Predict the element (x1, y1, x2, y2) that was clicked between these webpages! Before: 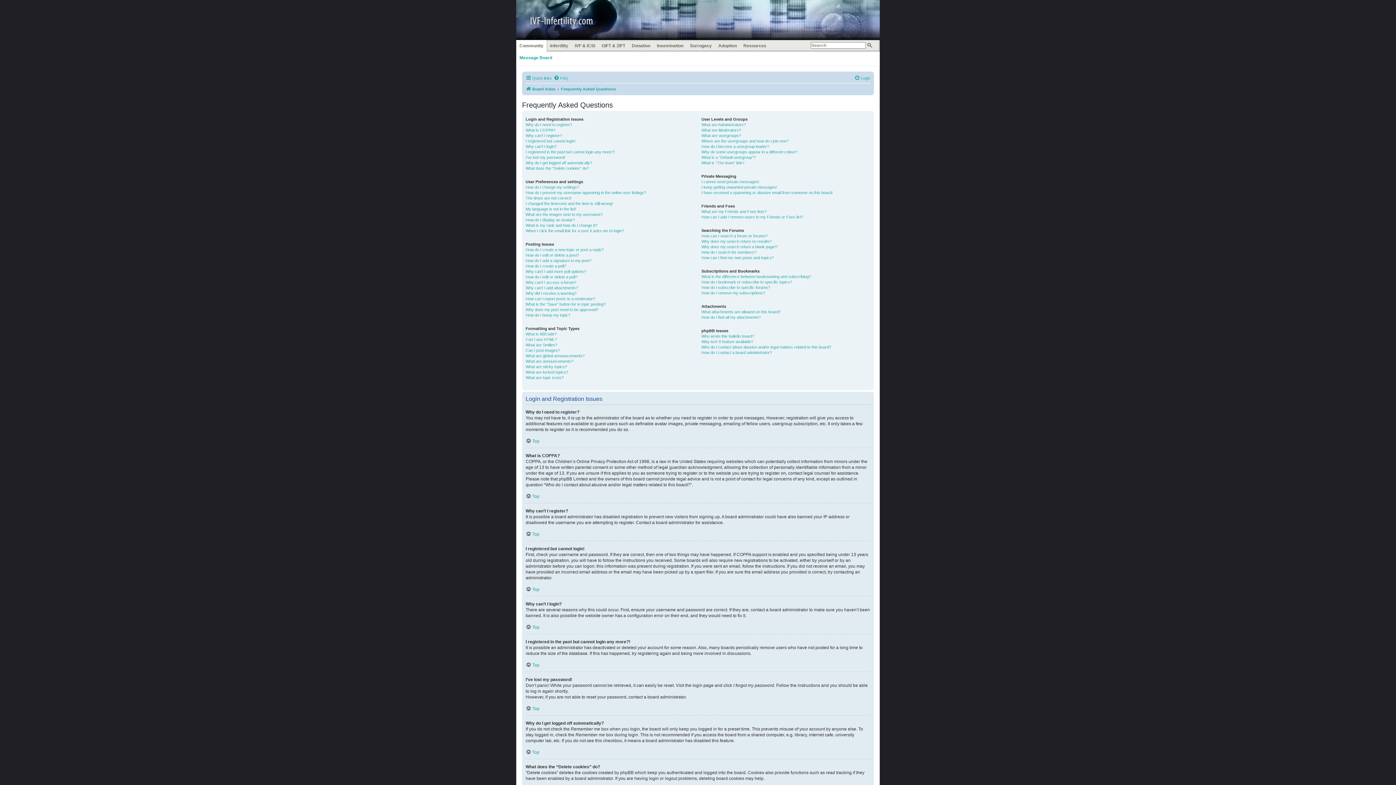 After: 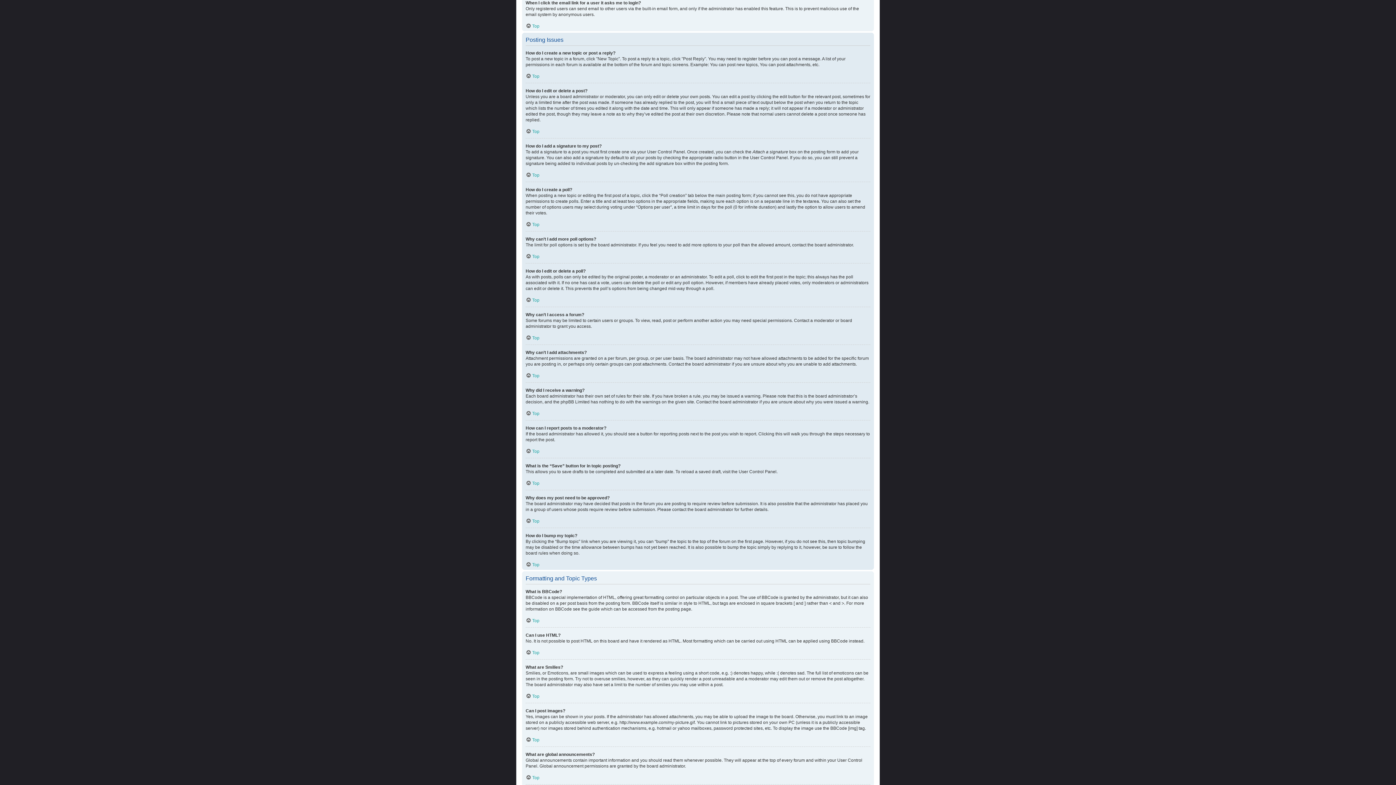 Action: label: When I click the email link for a user it asks me to login? bbox: (525, 228, 624, 233)